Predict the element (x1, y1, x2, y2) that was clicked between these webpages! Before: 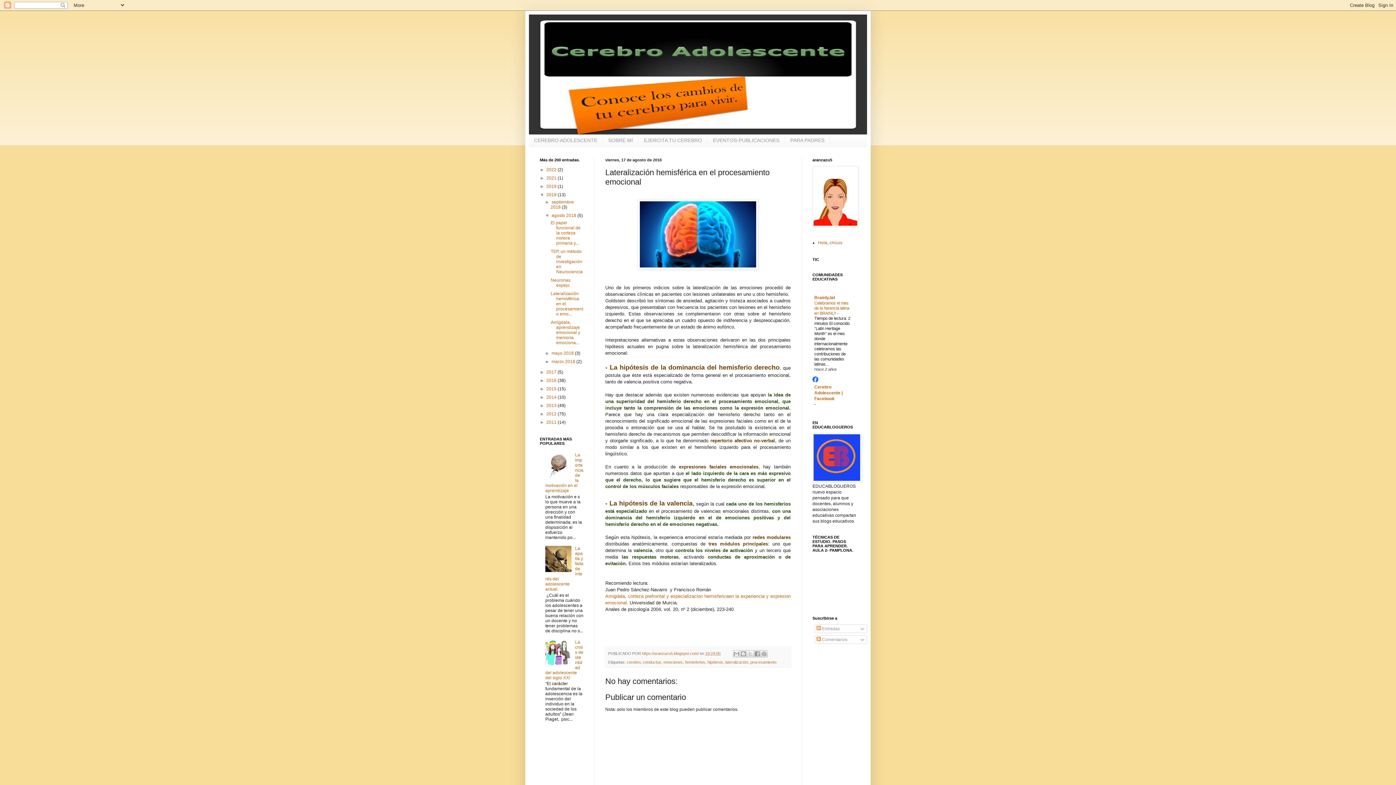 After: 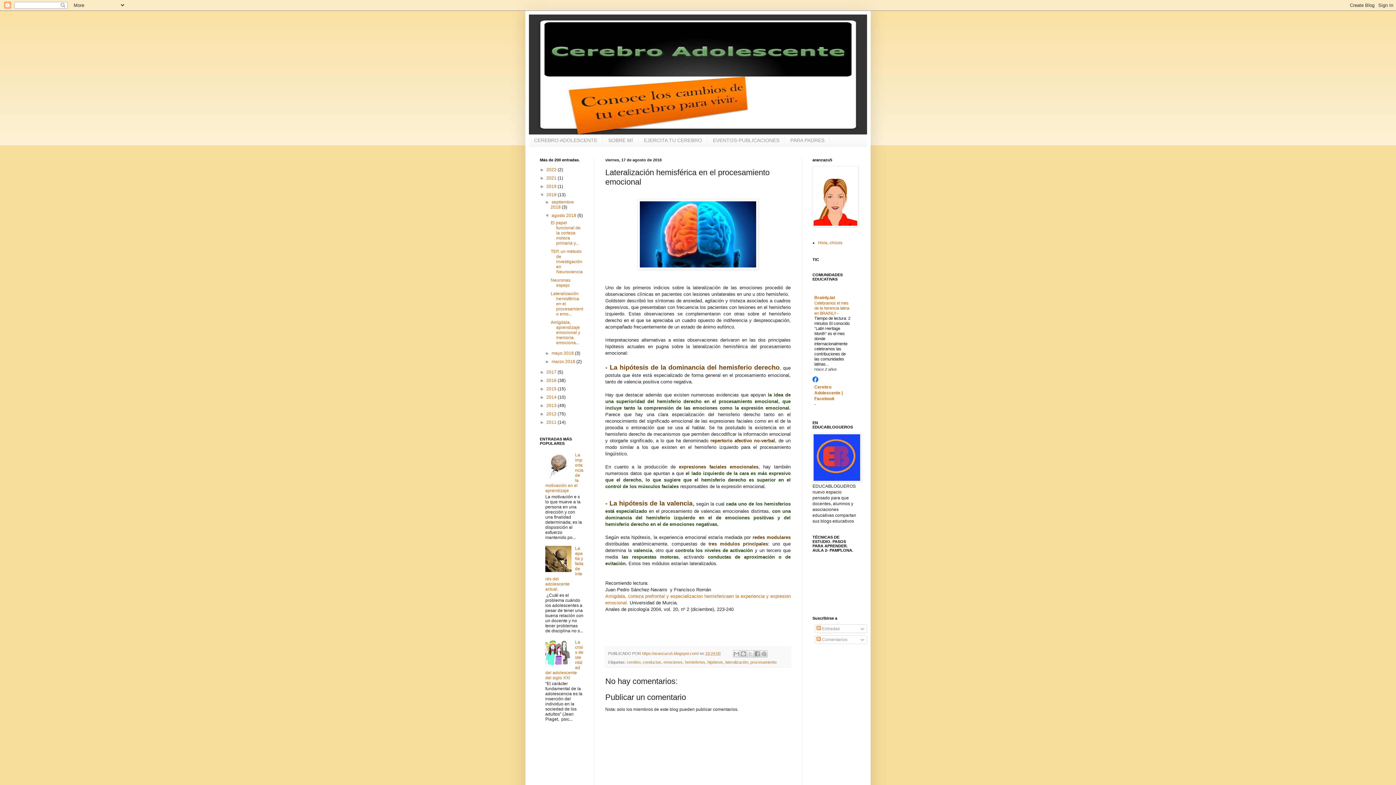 Action: bbox: (545, 474, 573, 480)